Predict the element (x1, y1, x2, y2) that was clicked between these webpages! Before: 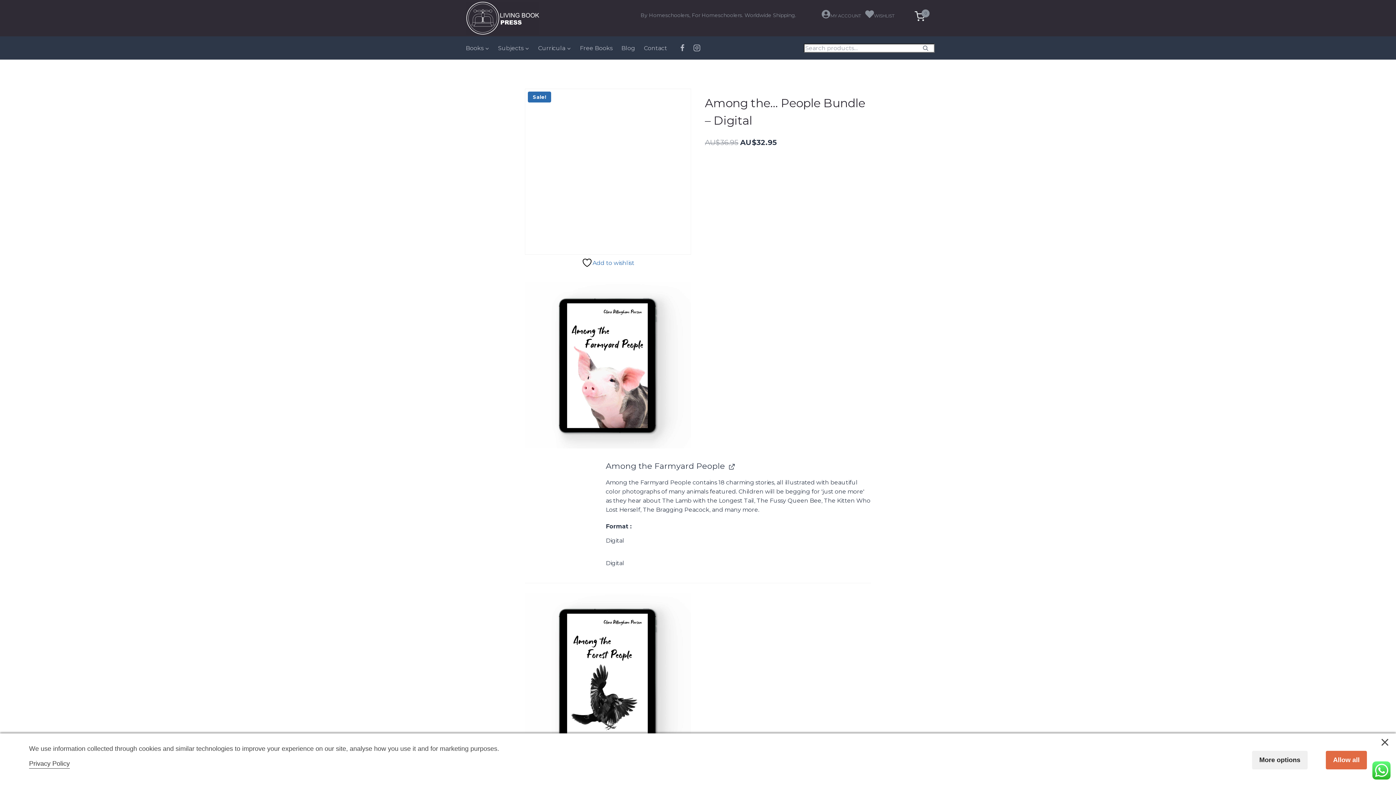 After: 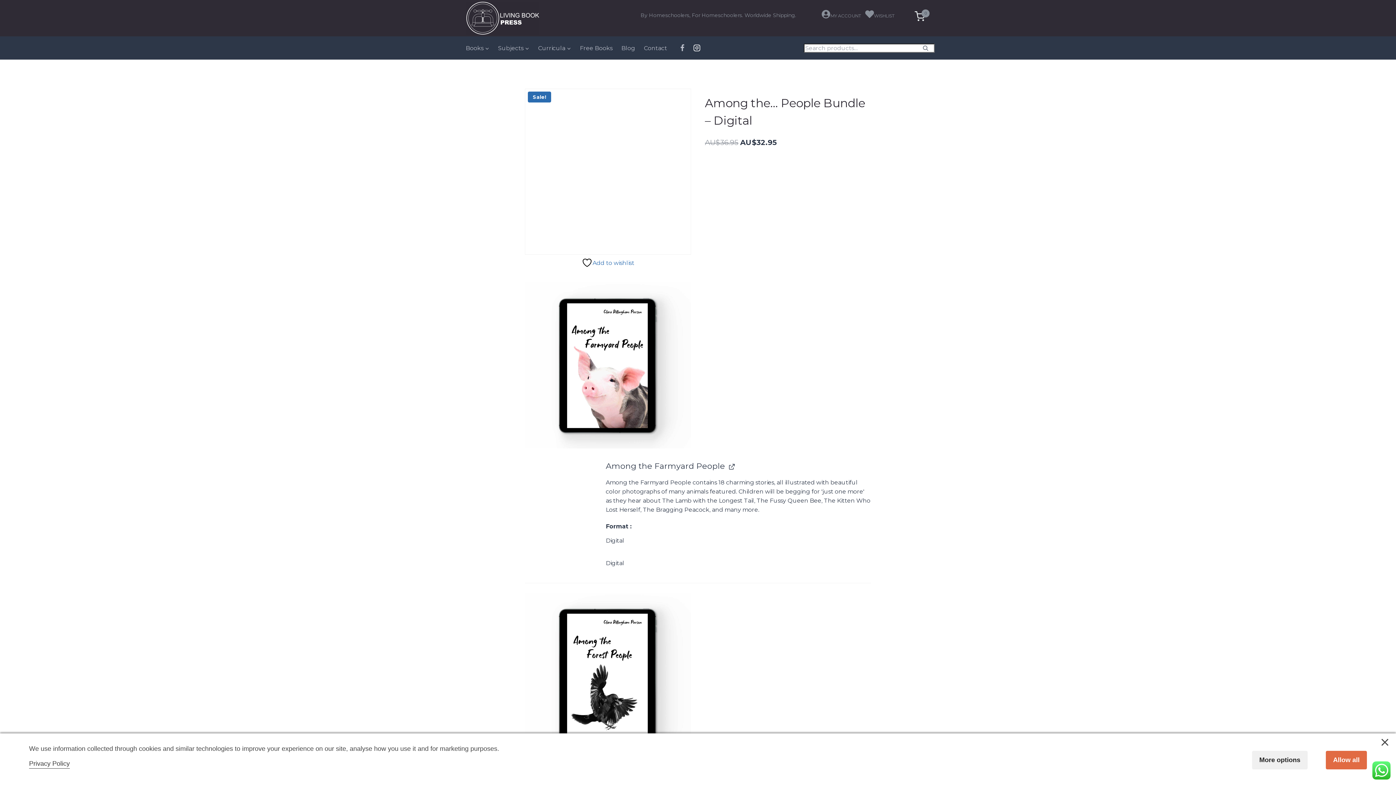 Action: bbox: (689, 40, 704, 55) label: Instagram